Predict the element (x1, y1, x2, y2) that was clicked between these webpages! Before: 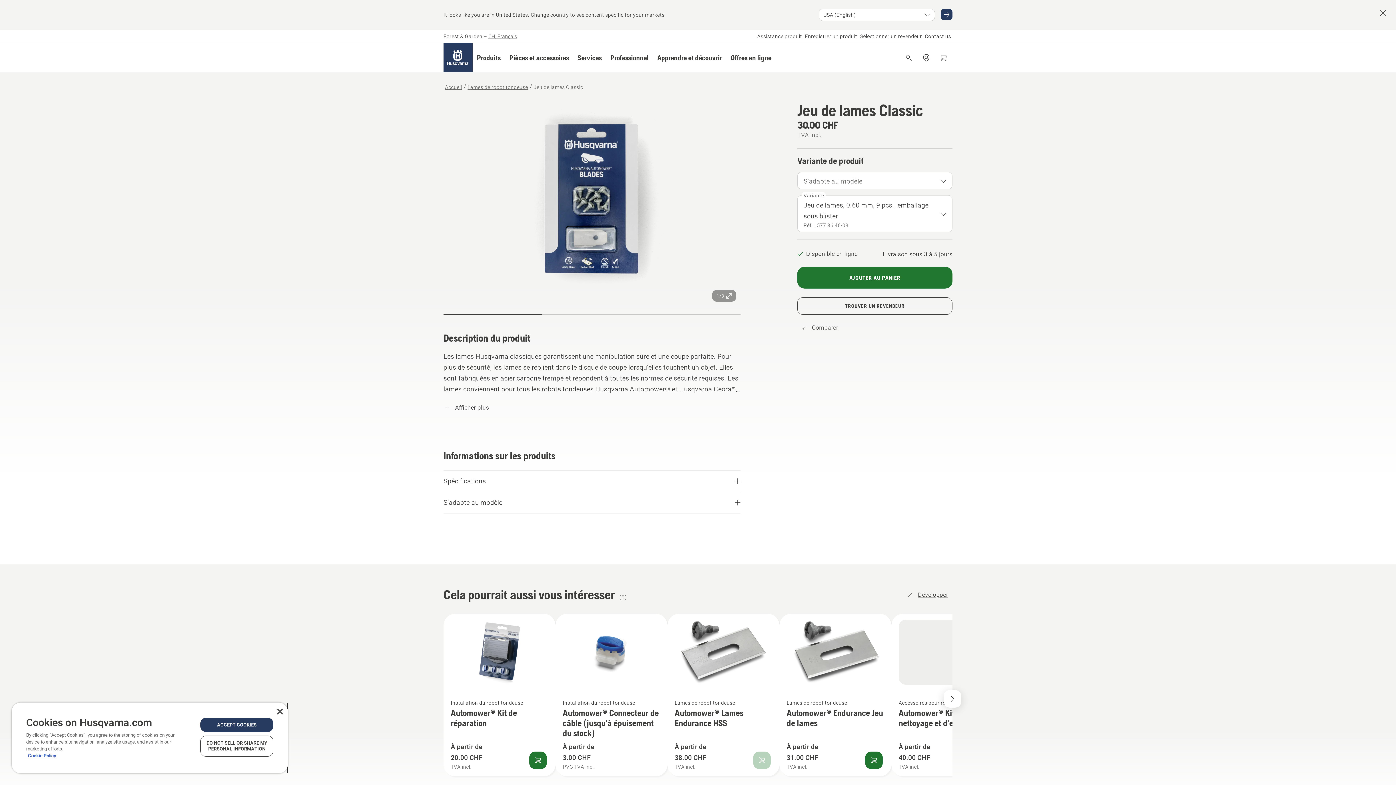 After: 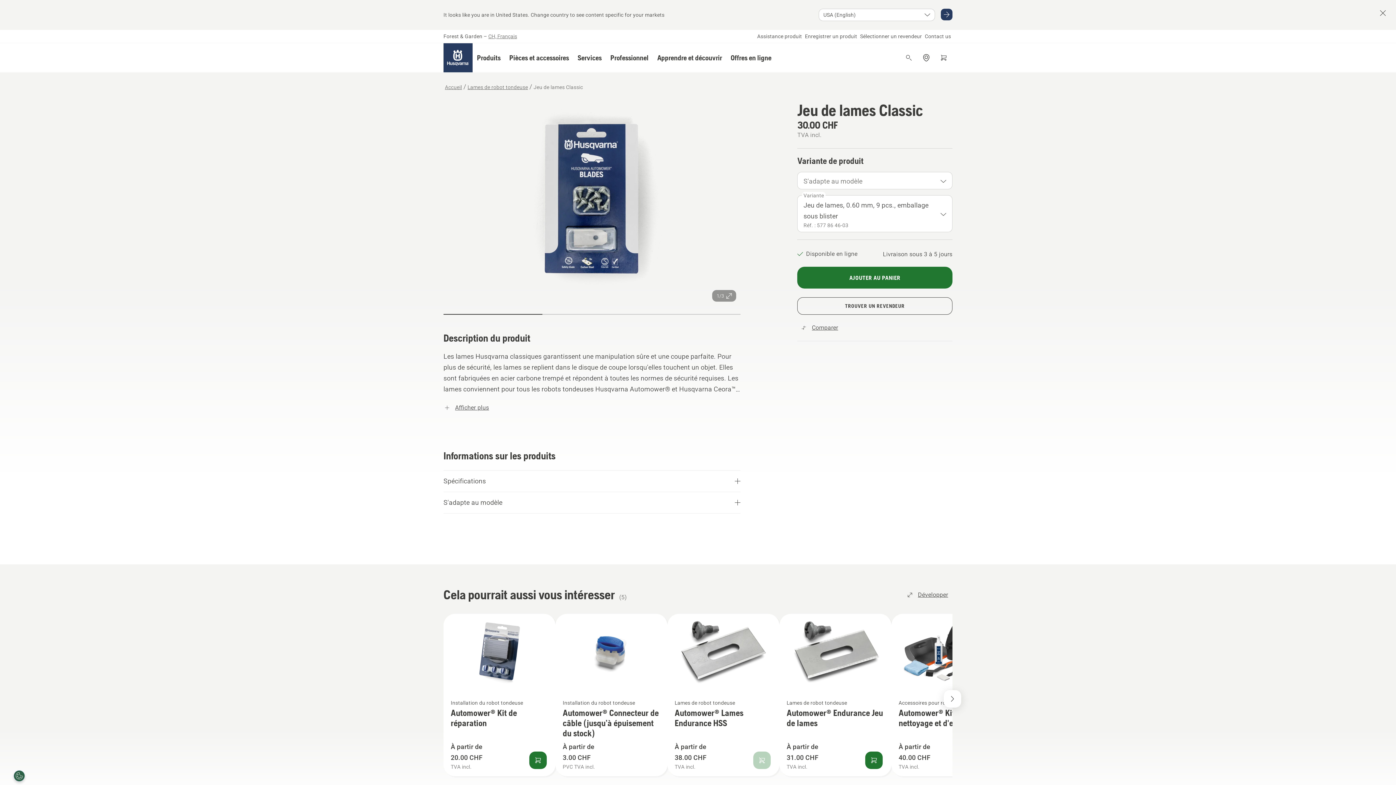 Action: label: ACCEPT COOKIES bbox: (200, 718, 273, 732)